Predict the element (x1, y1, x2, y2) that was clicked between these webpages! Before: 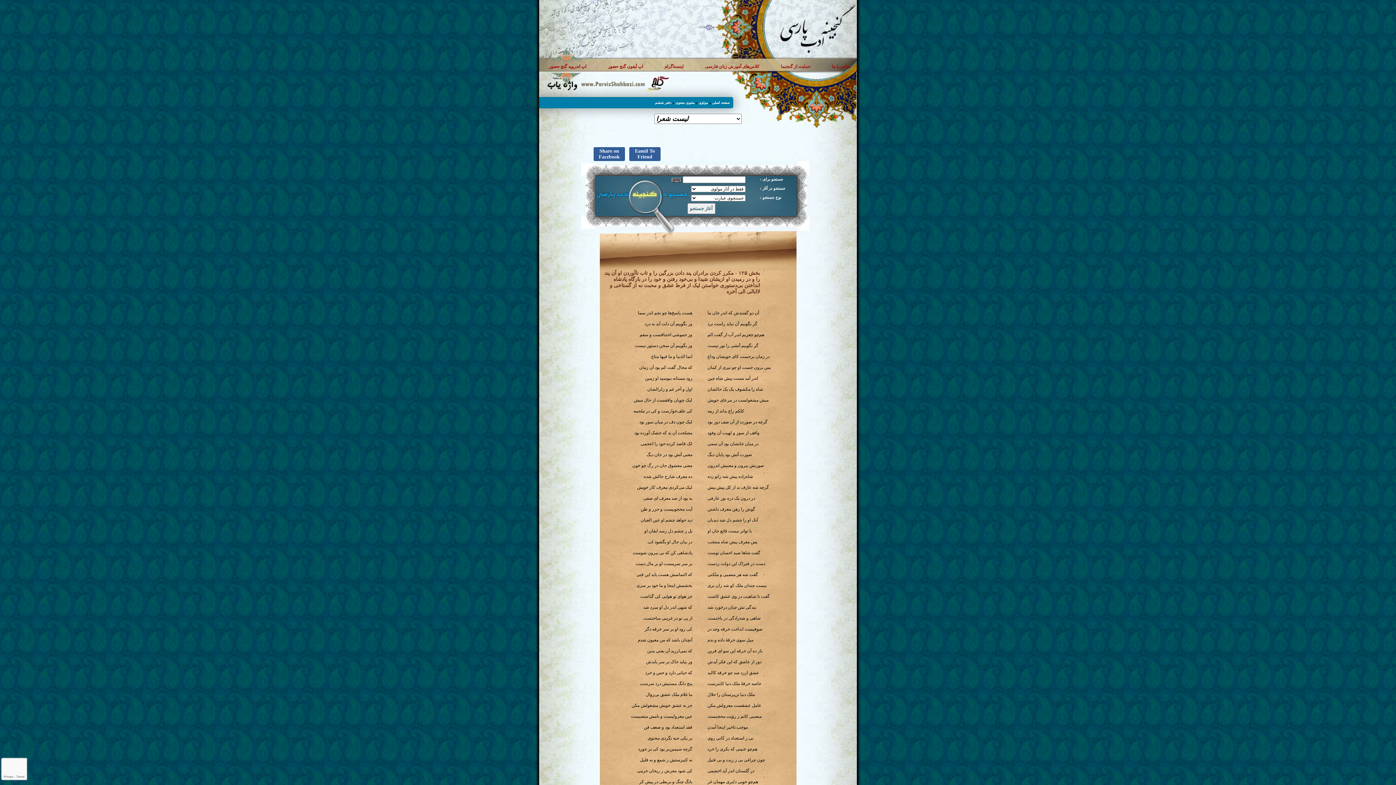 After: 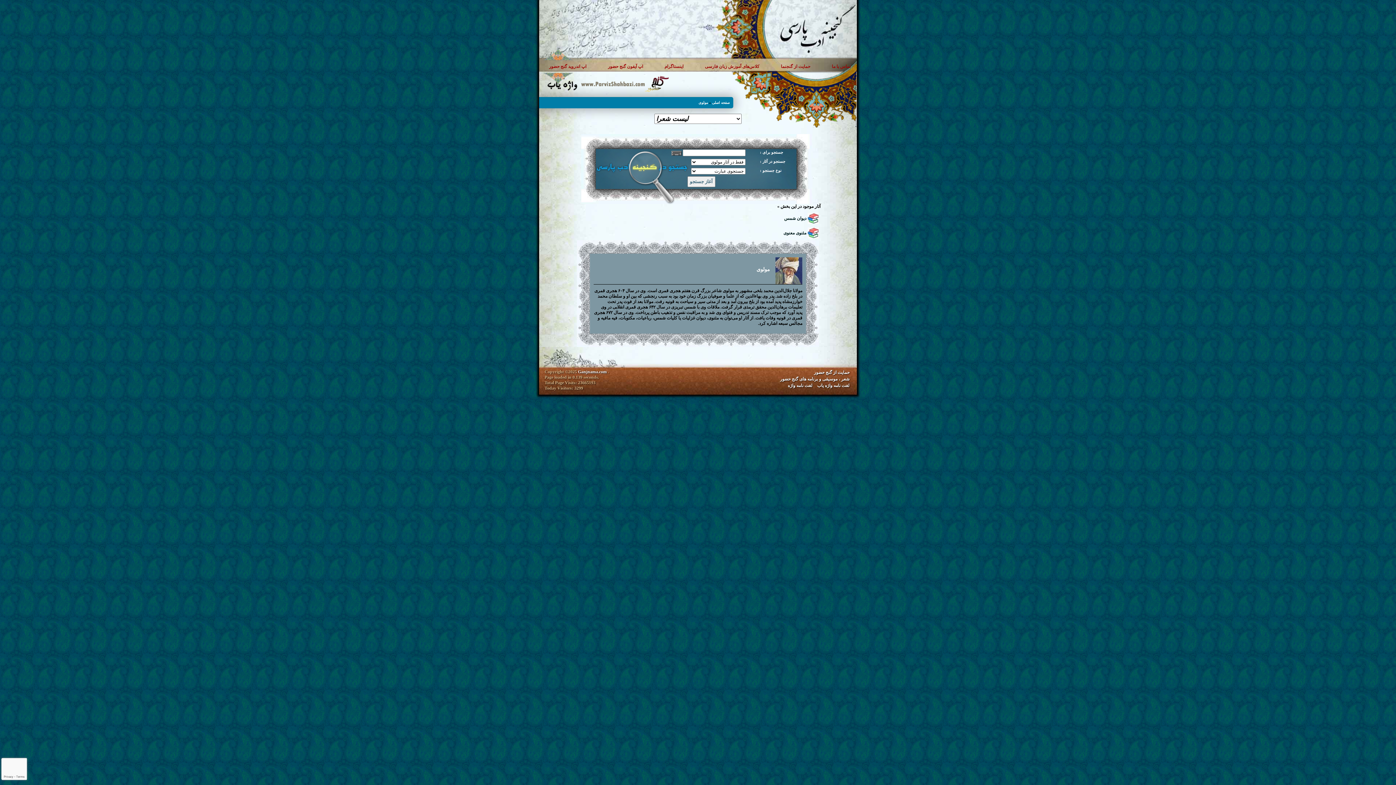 Action: bbox: (698, 100, 708, 104) label: مولوی